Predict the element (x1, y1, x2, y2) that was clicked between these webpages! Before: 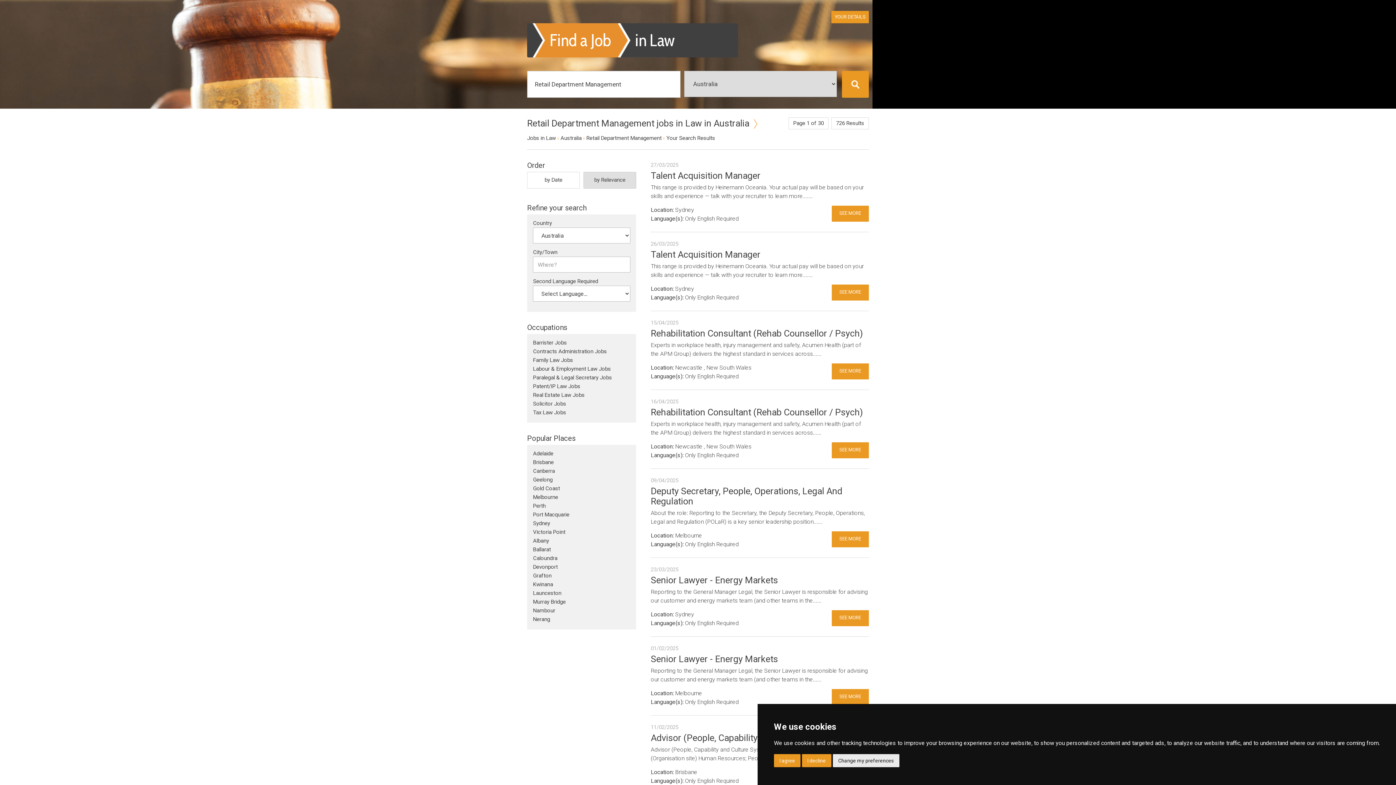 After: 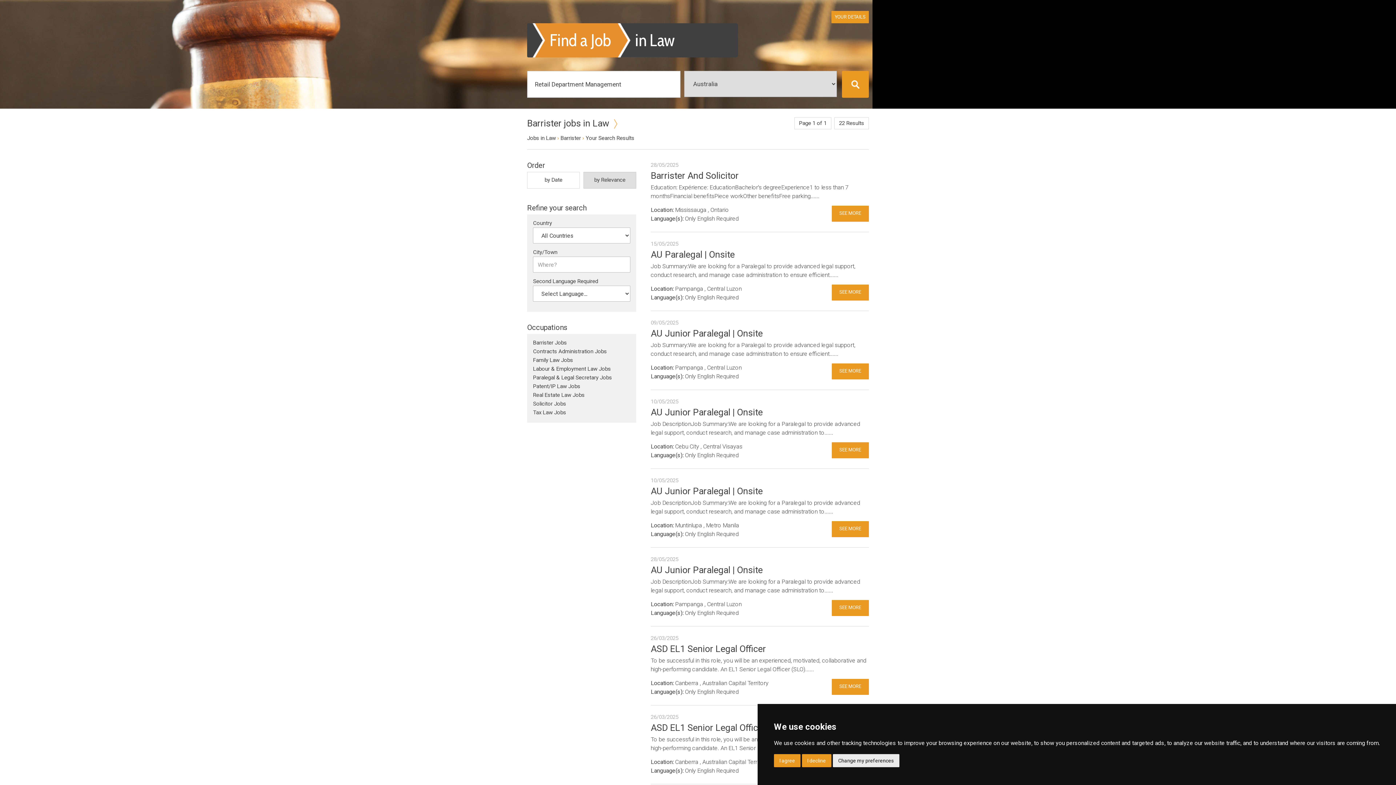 Action: bbox: (533, 339, 566, 346) label: Barrister Jobs